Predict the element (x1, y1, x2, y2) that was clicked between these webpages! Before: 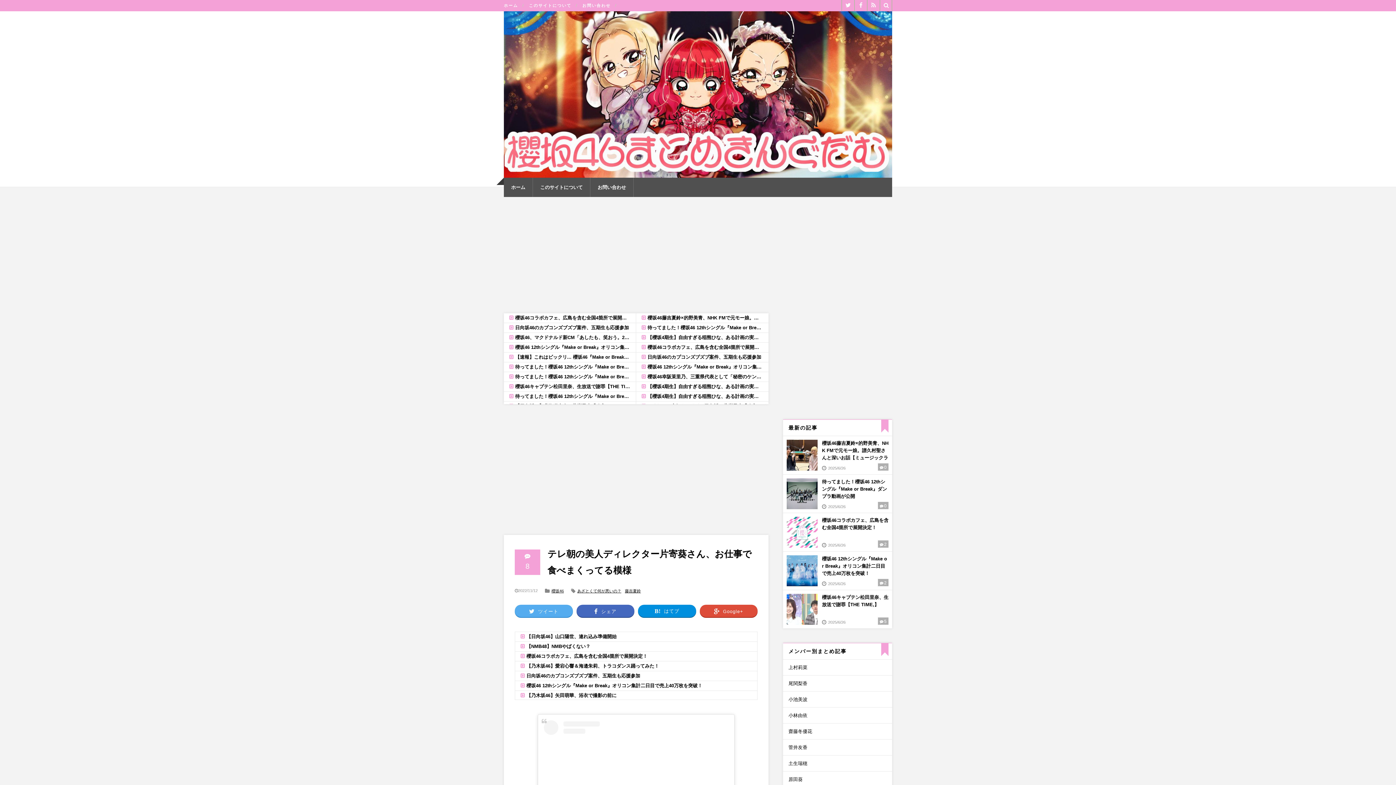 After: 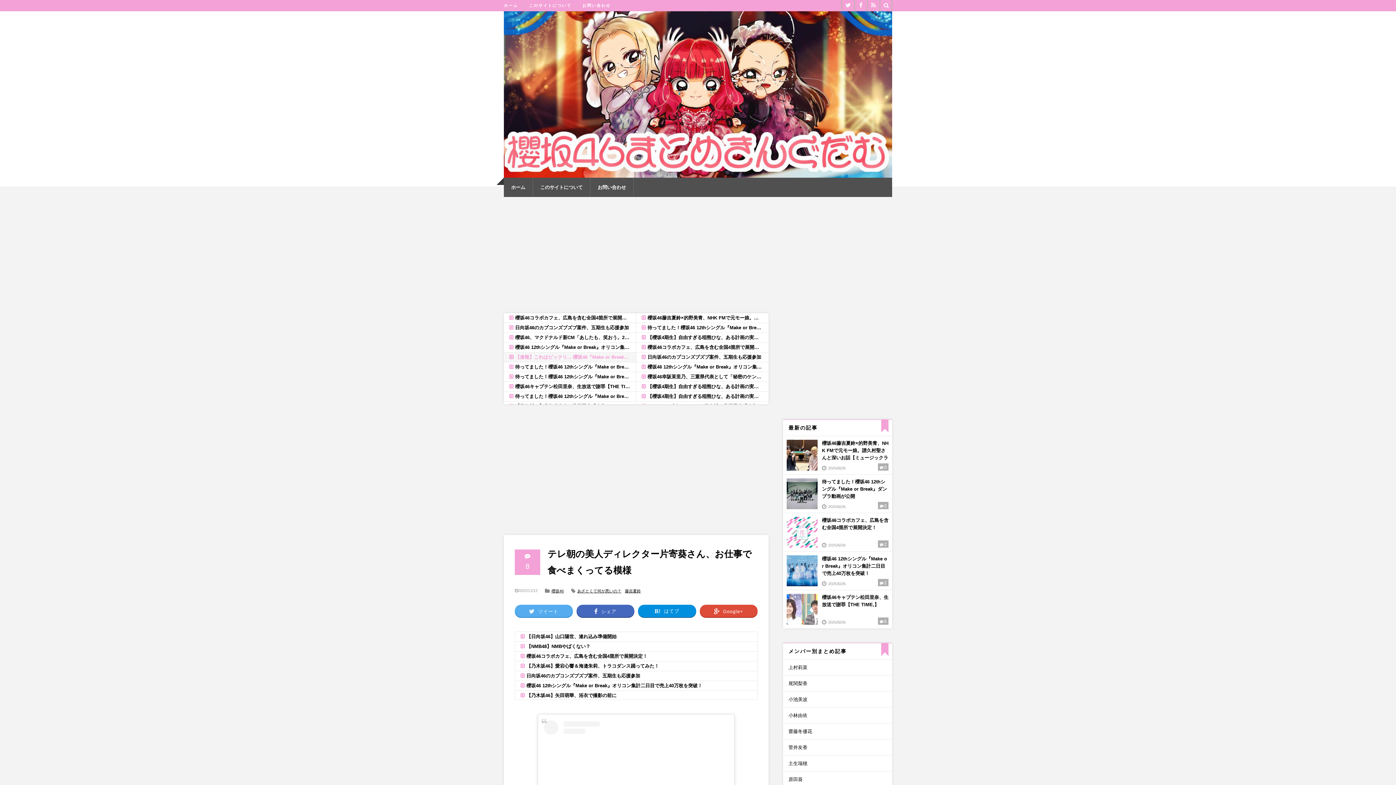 Action: bbox: (504, 352, 636, 362) label: 【速報】これはビックリ... 櫻坂46『Make or Break』2日目売上枚数が判明【12thシングル】